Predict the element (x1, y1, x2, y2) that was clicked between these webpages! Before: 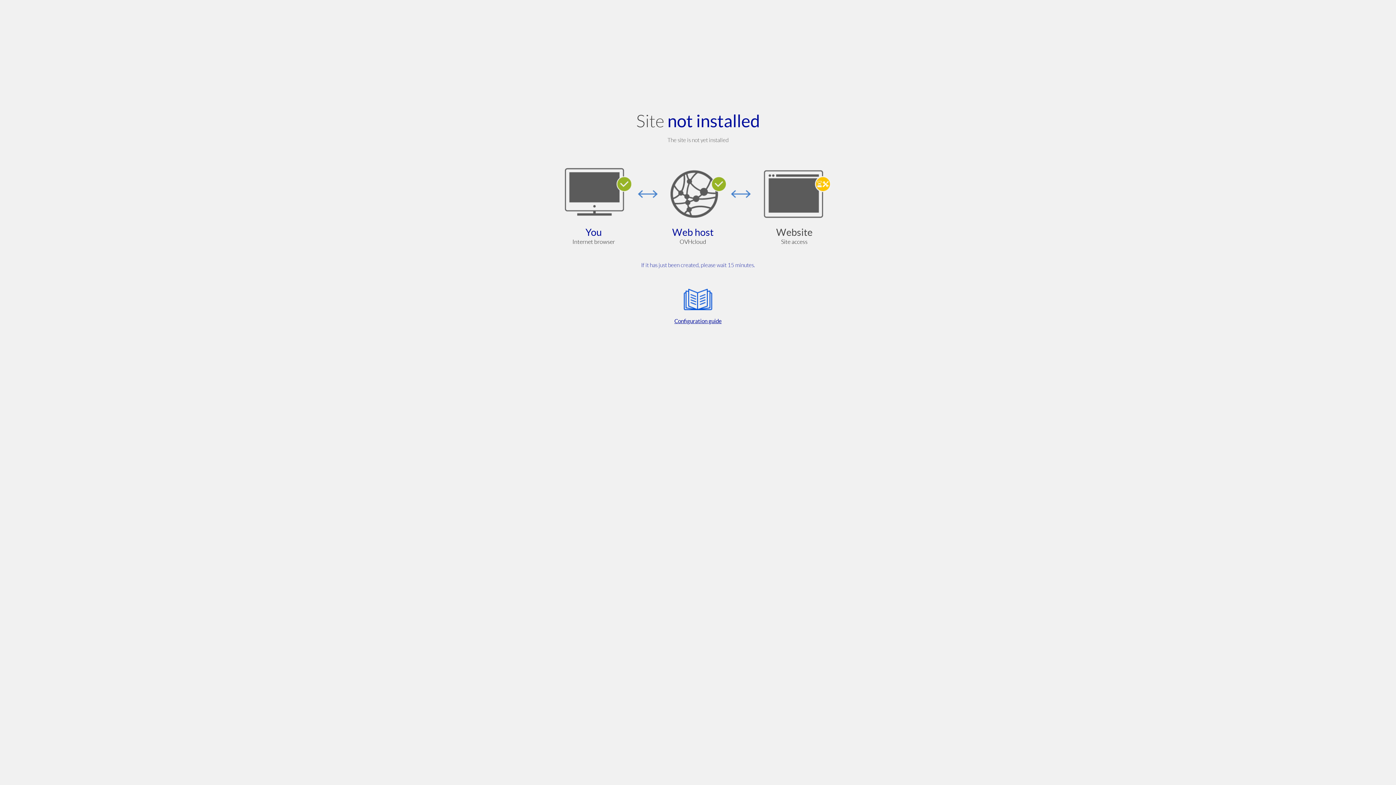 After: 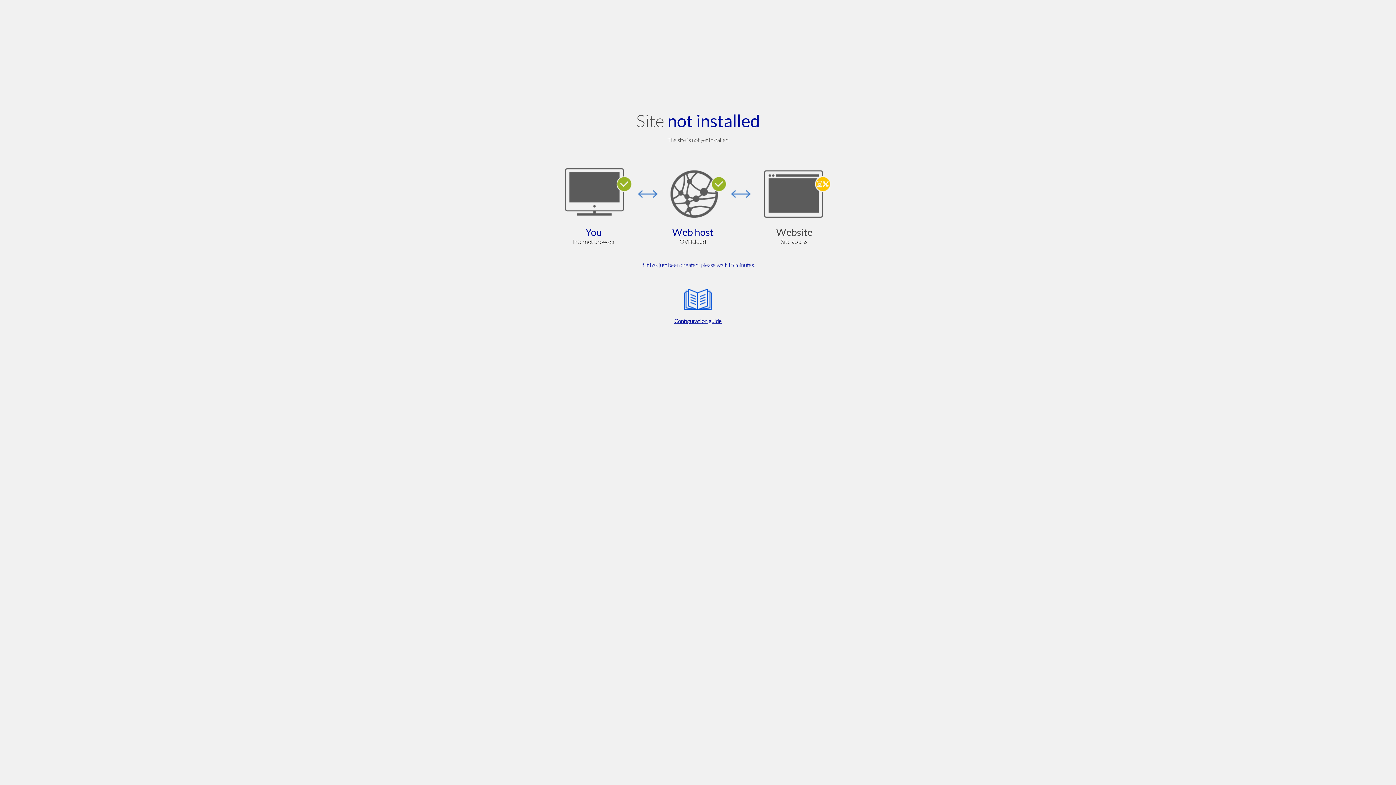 Action: label: Configuration guide bbox: (564, 285, 832, 325)